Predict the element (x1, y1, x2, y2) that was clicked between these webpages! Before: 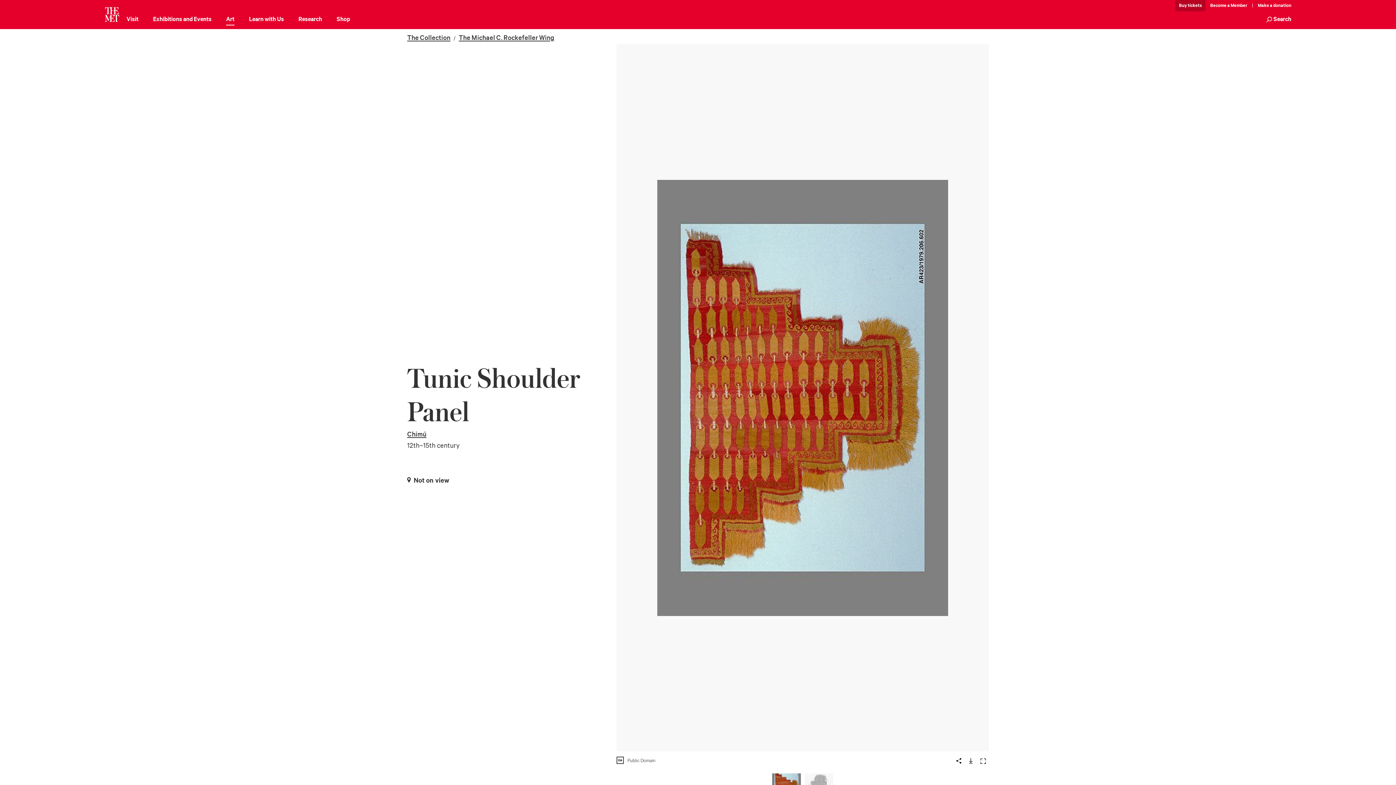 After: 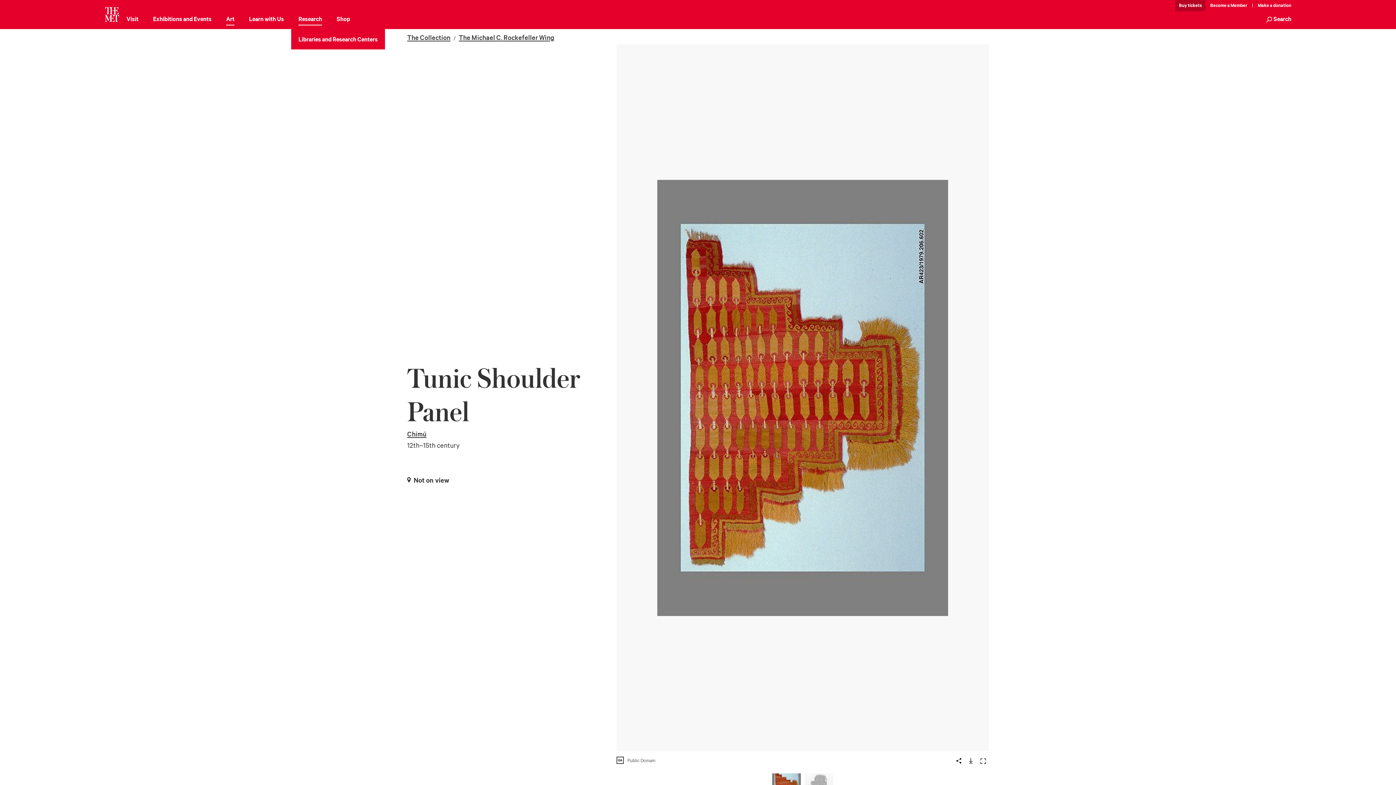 Action: label: Research bbox: (298, 14, 322, 25)